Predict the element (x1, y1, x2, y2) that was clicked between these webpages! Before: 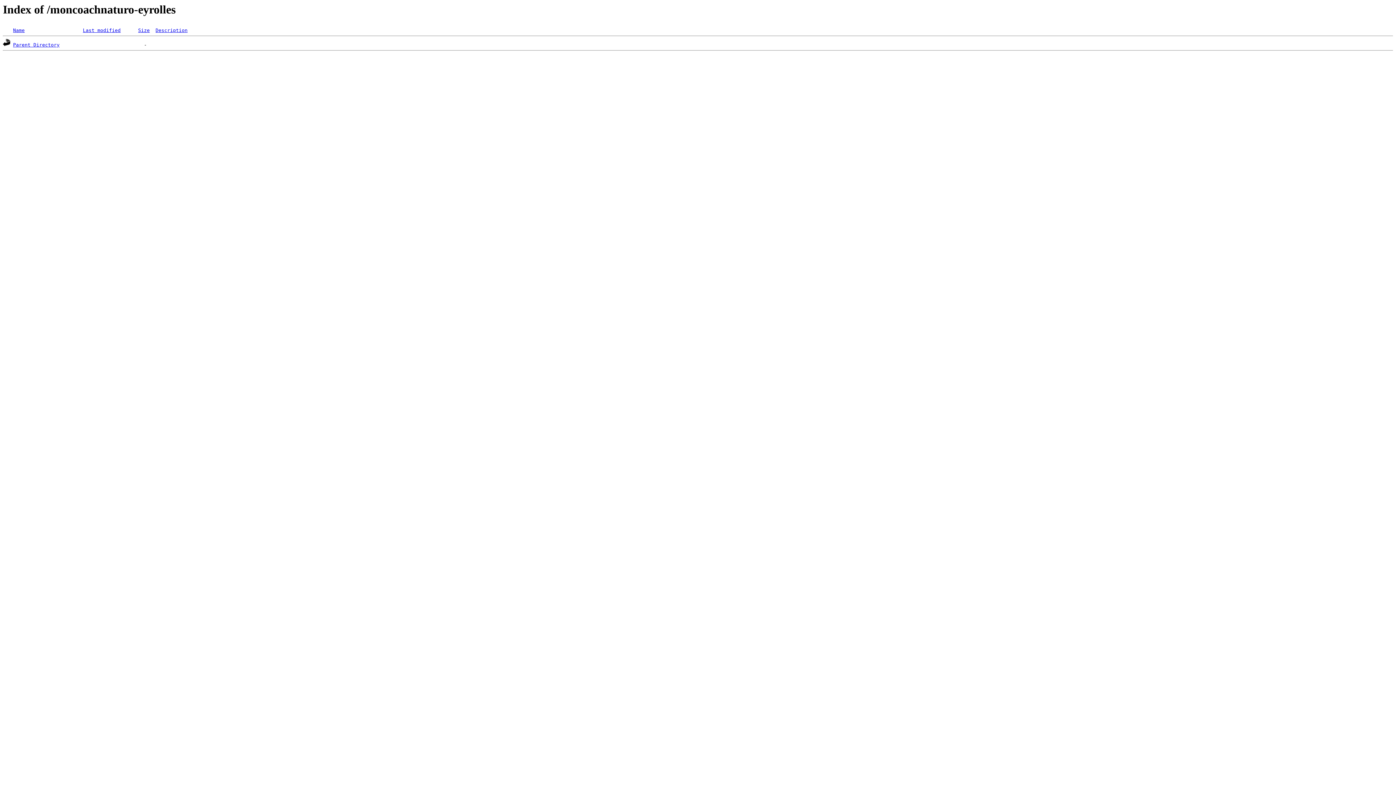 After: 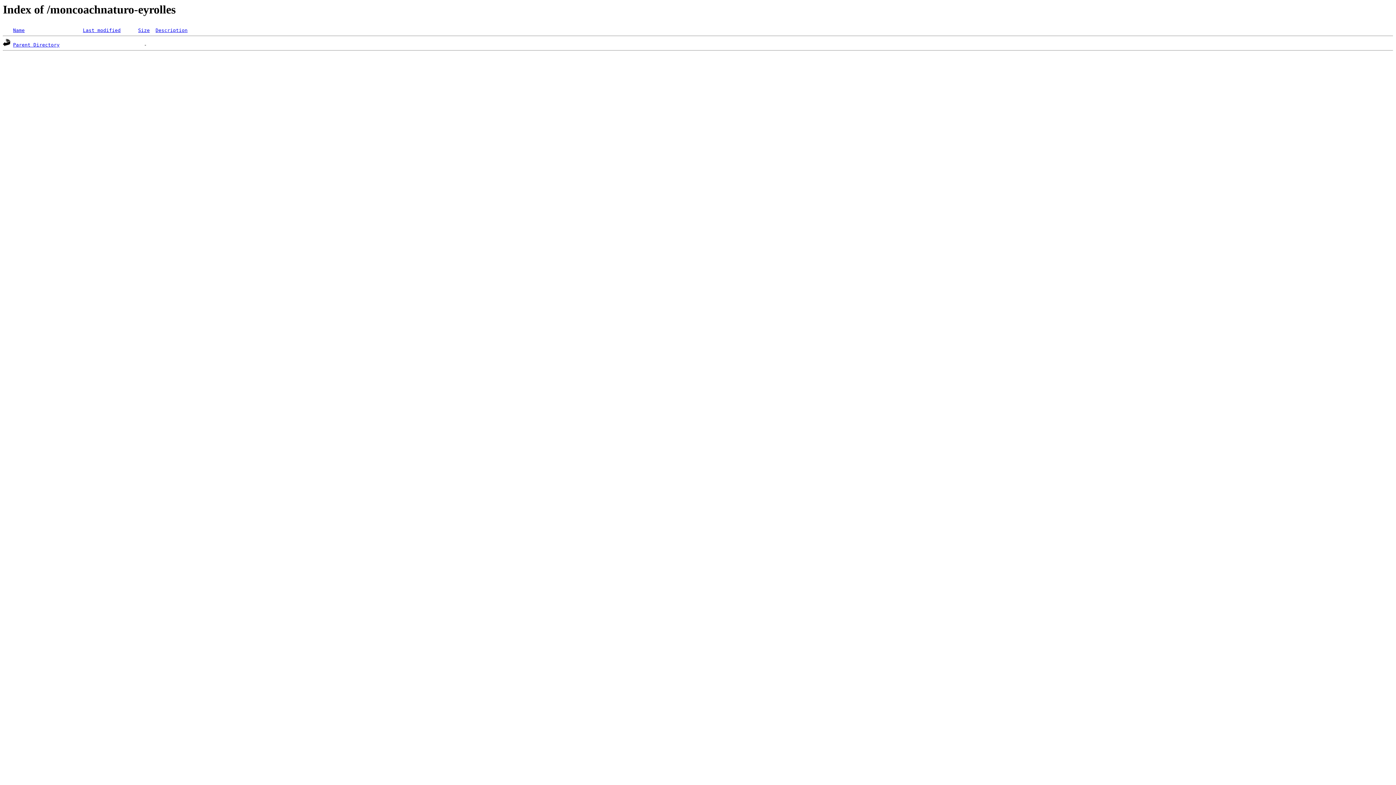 Action: bbox: (138, 27, 149, 33) label: Size